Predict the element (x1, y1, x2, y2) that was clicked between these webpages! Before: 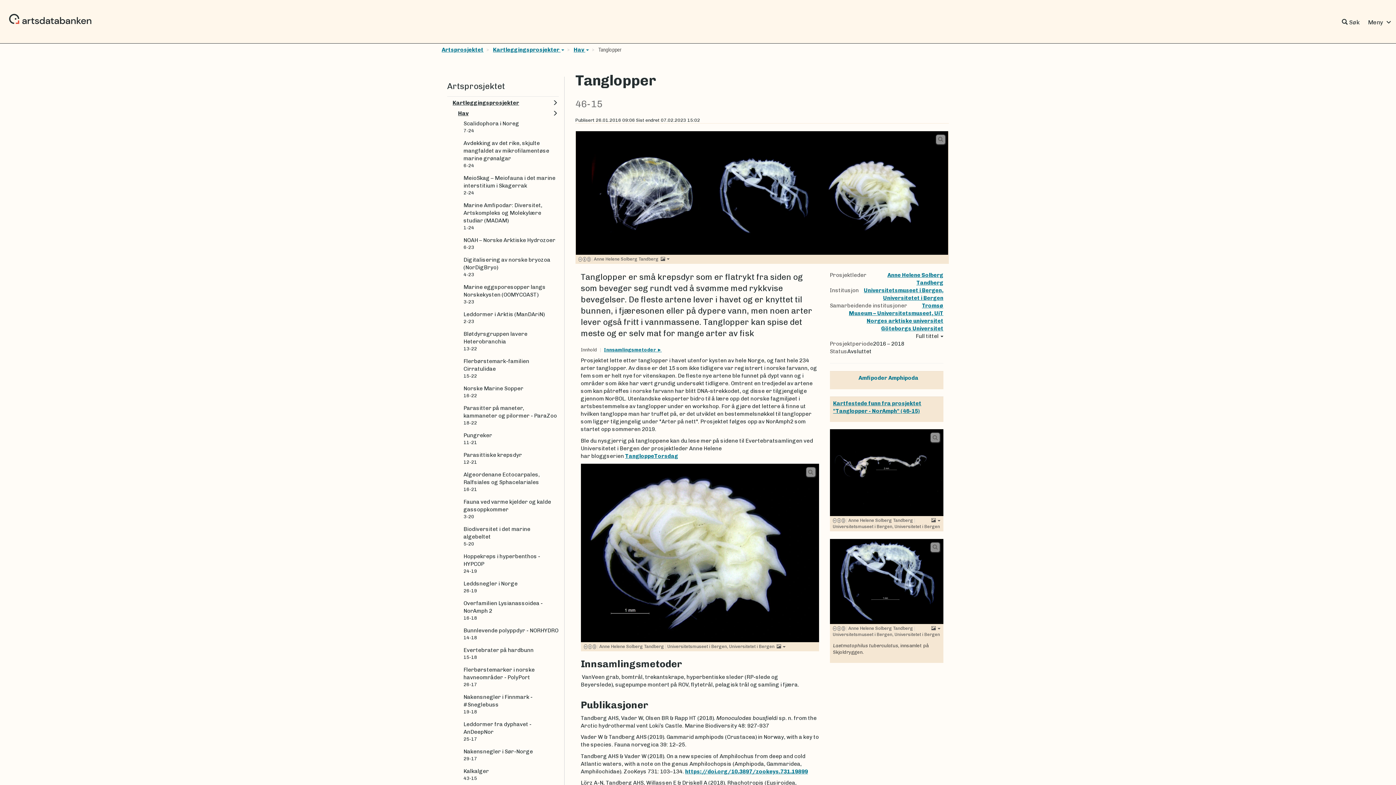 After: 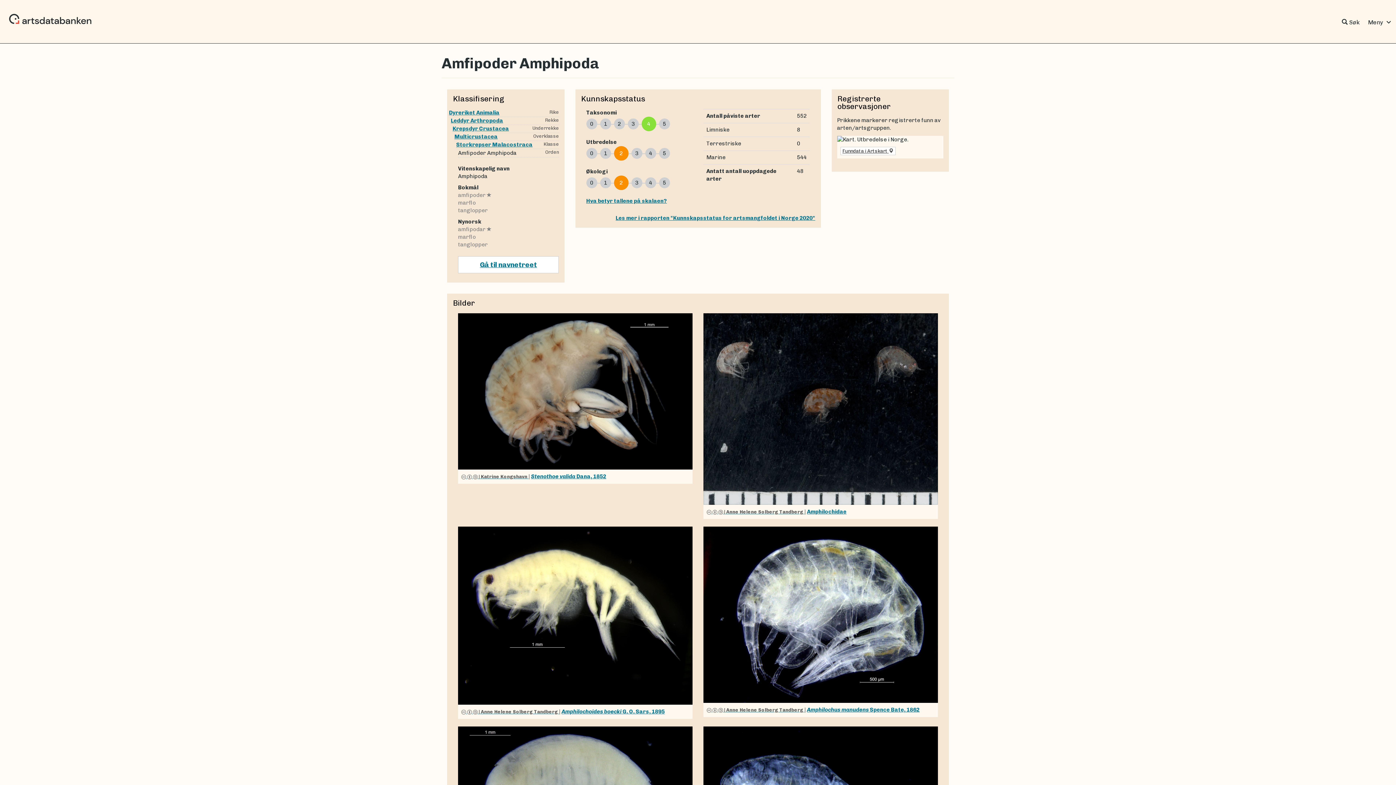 Action: label: Amfipoder Amphipoda bbox: (858, 374, 918, 381)